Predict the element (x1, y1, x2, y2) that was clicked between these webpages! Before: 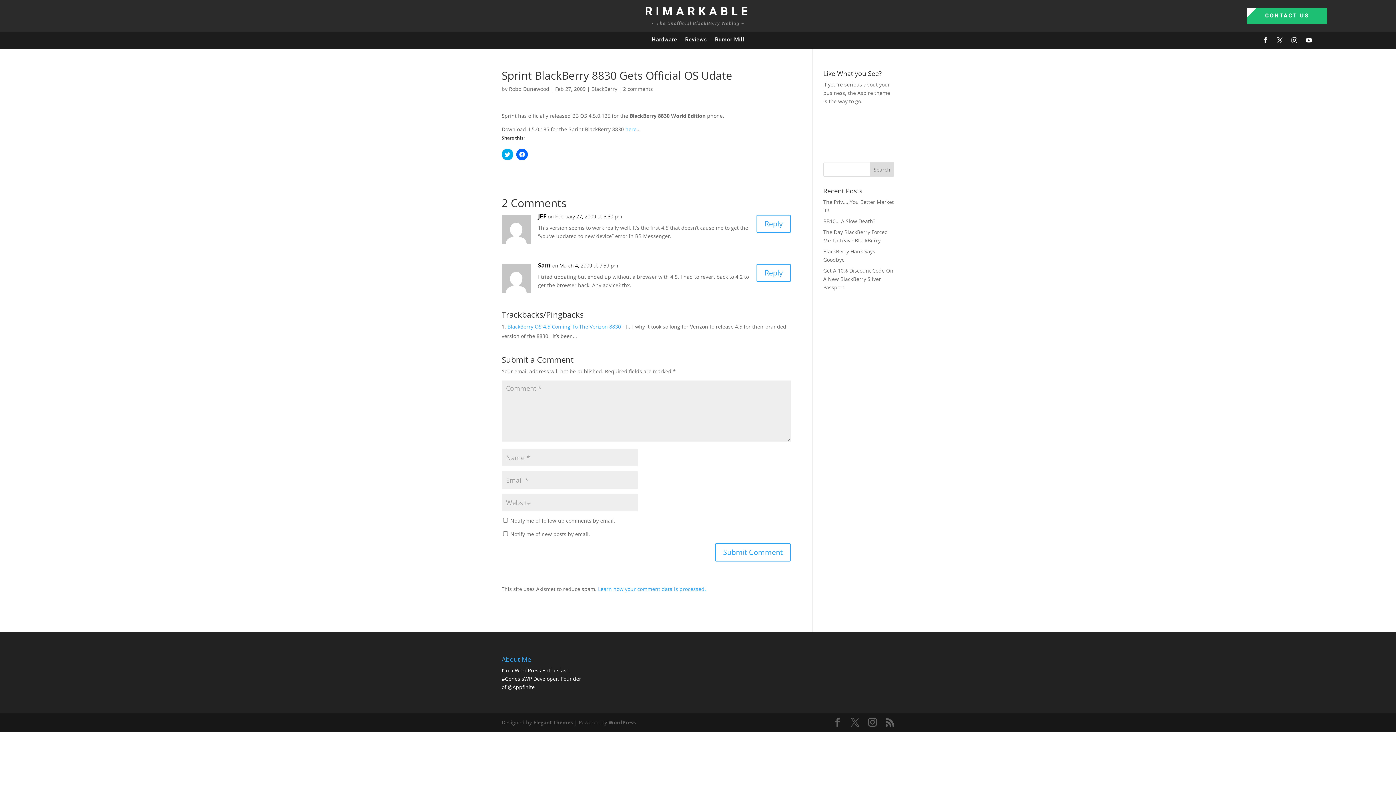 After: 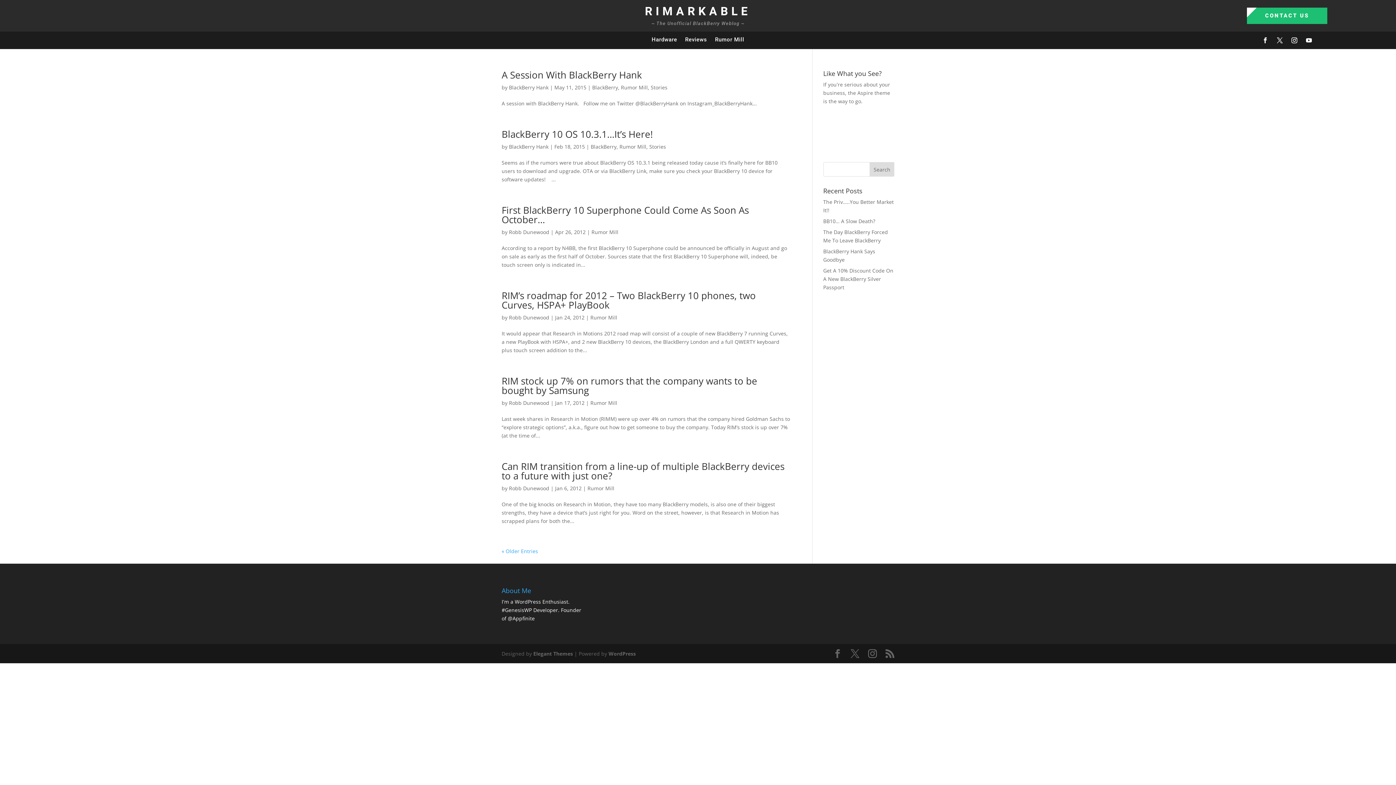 Action: bbox: (715, 36, 744, 46) label: Rumor Mill